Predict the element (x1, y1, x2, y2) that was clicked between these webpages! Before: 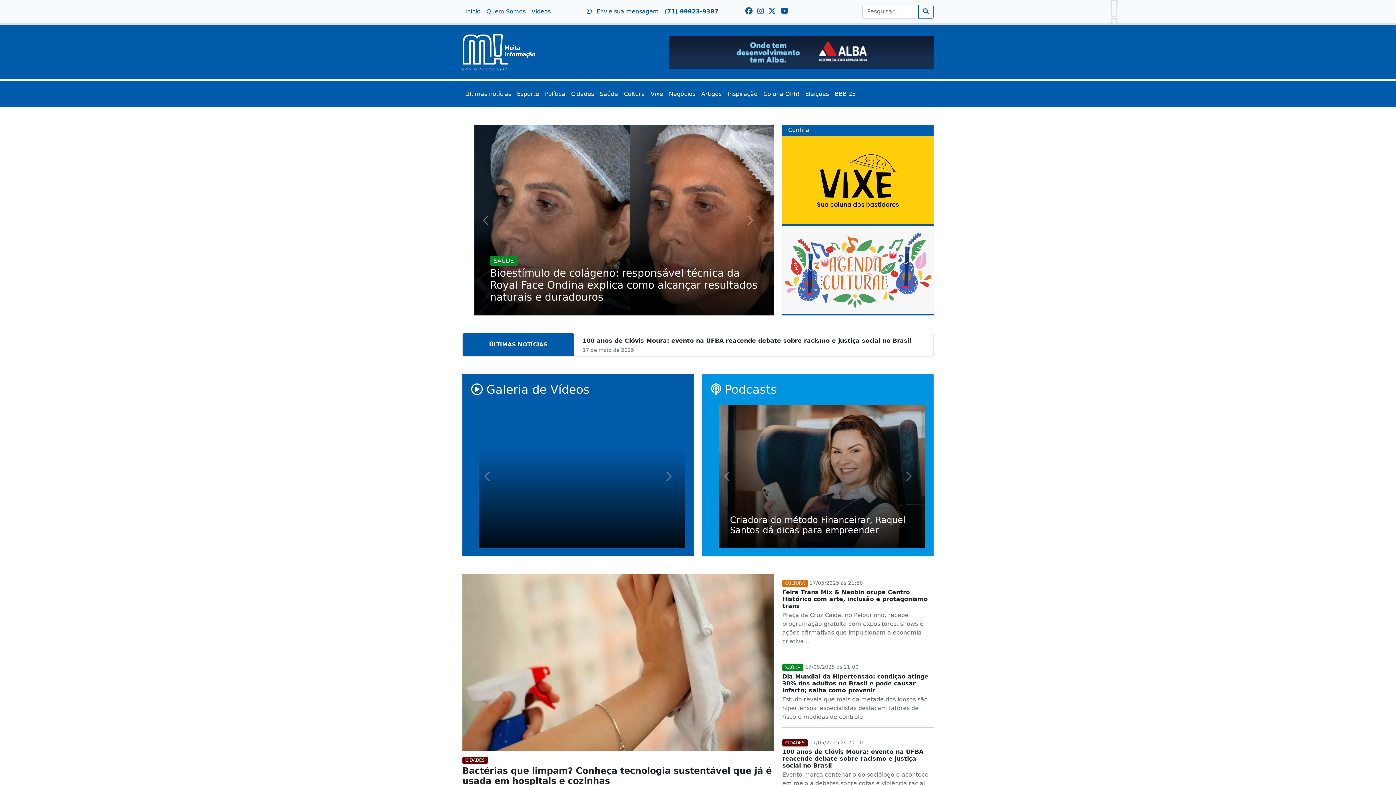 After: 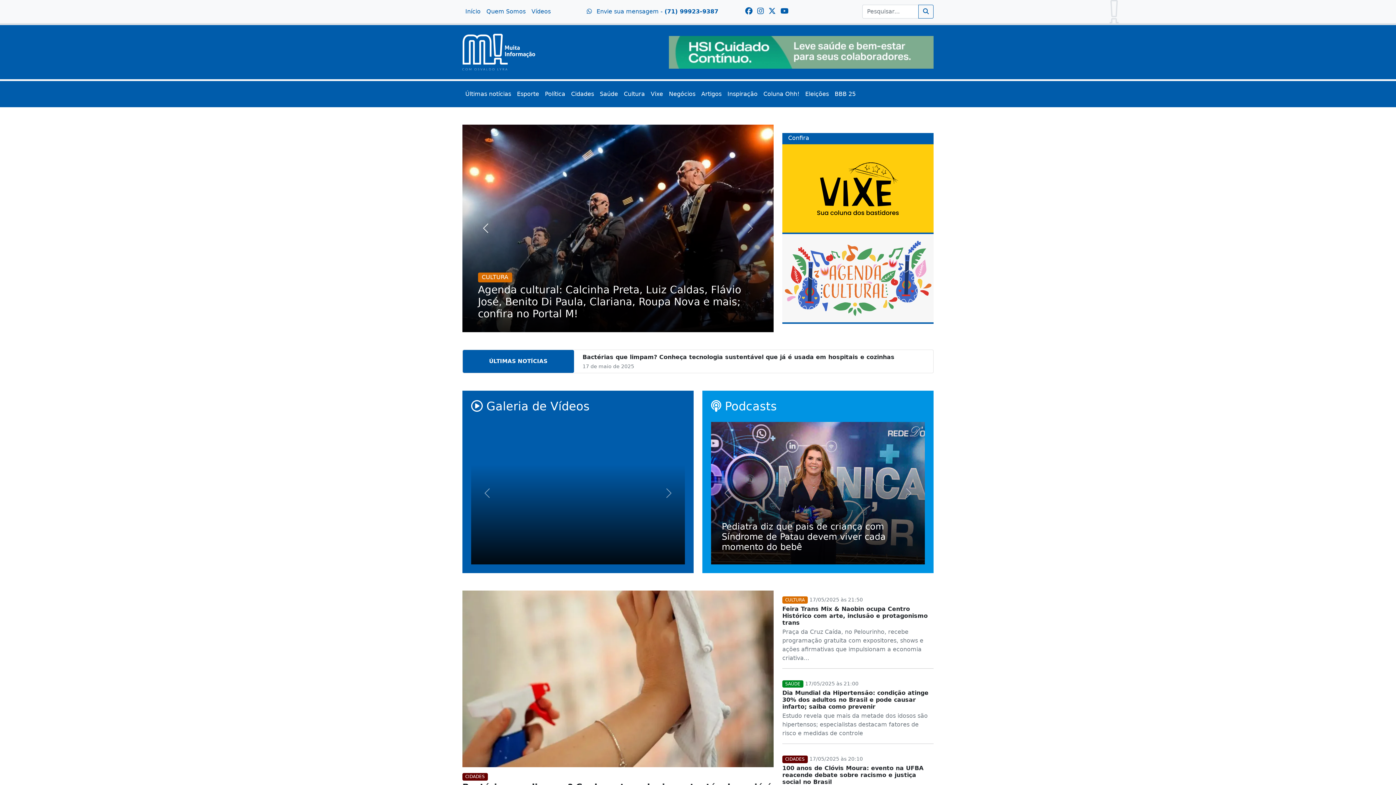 Action: bbox: (462, 124, 509, 315) label: Previous